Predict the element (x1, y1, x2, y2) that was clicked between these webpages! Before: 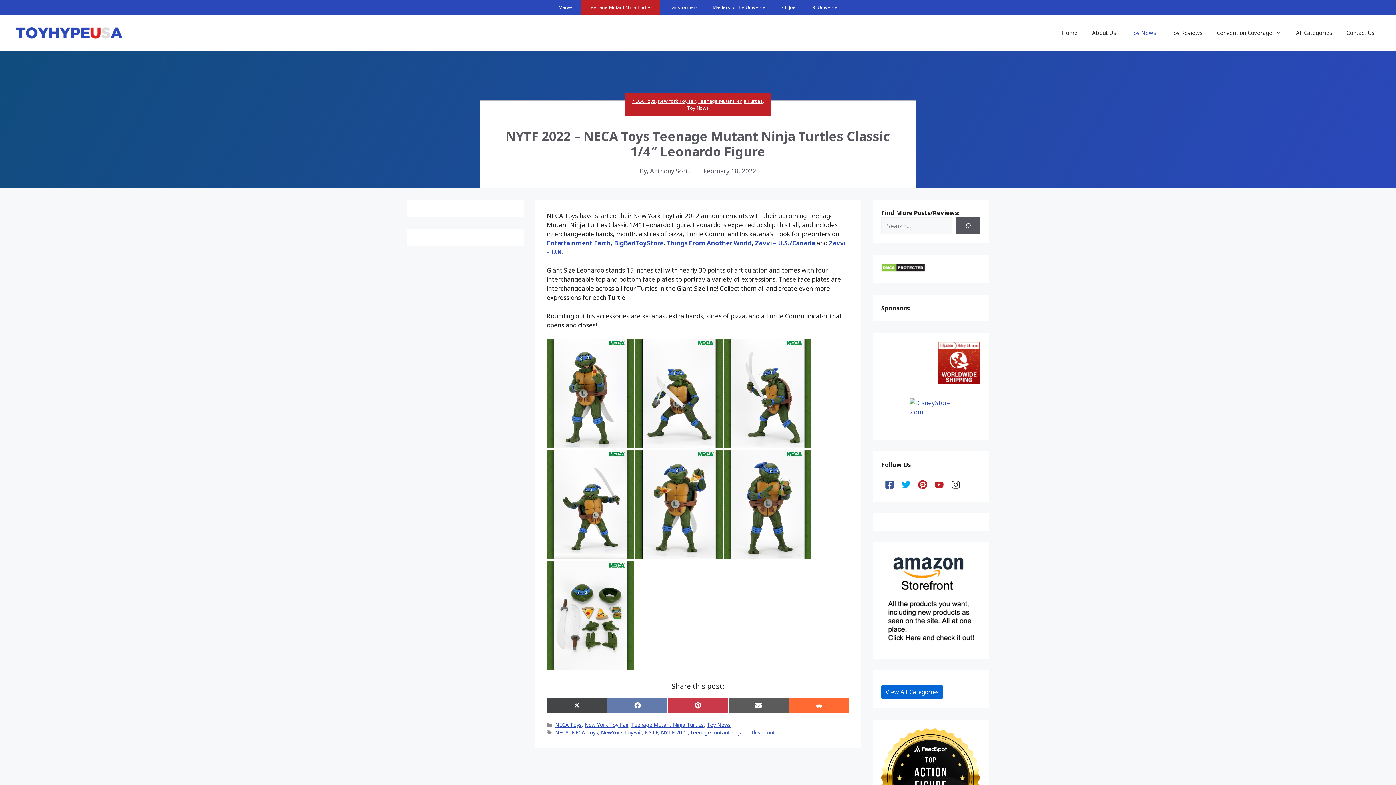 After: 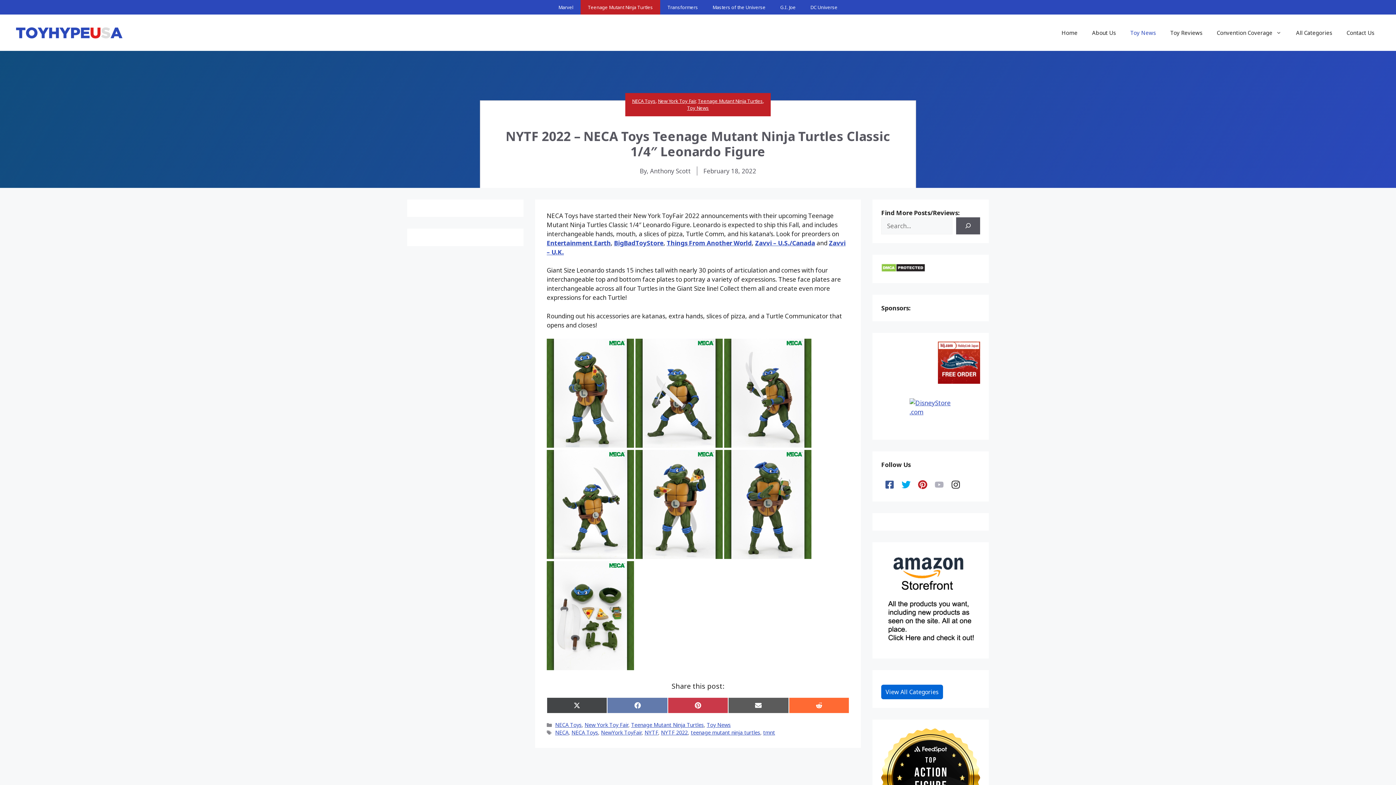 Action: bbox: (931, 476, 947, 493)